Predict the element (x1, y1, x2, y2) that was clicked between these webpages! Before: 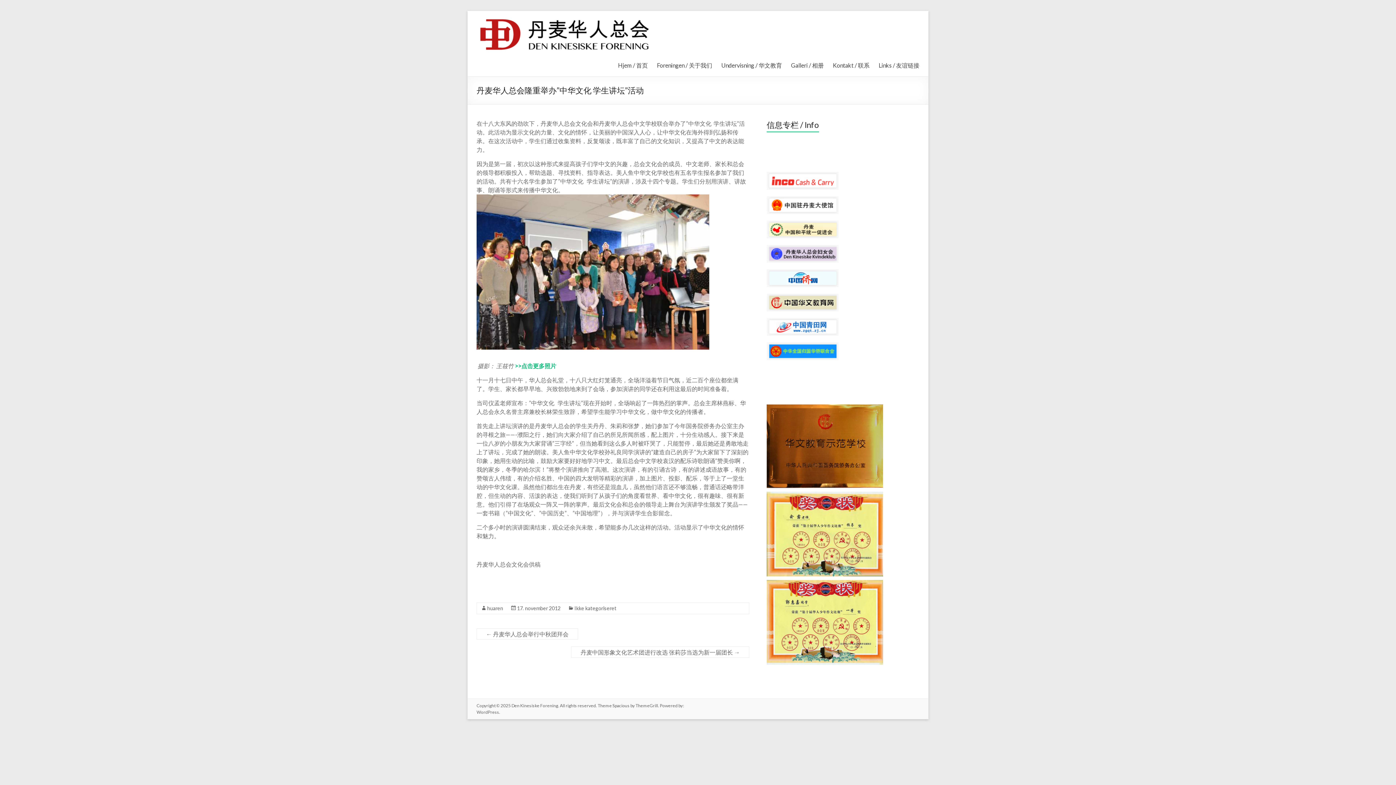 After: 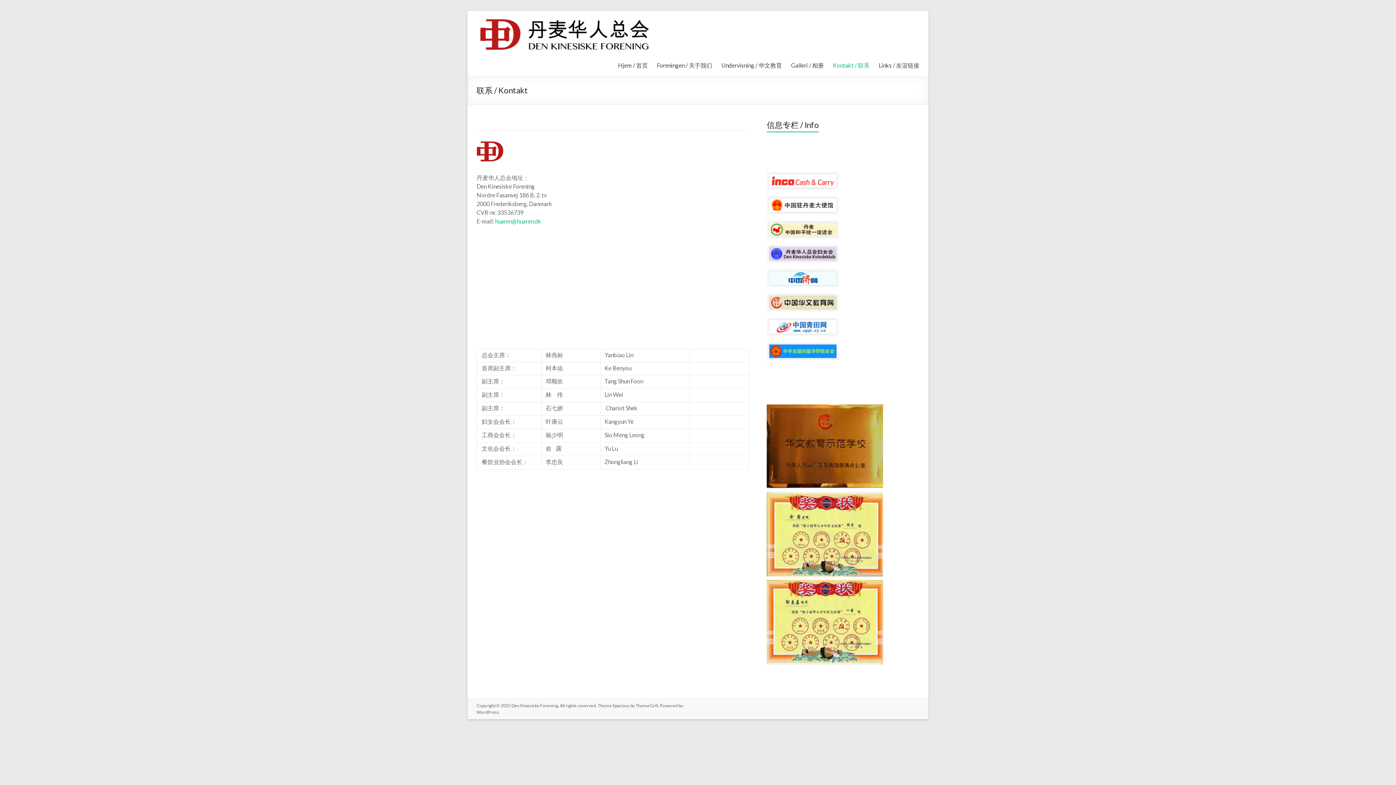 Action: label: Kontakt / 联系 bbox: (833, 60, 869, 70)